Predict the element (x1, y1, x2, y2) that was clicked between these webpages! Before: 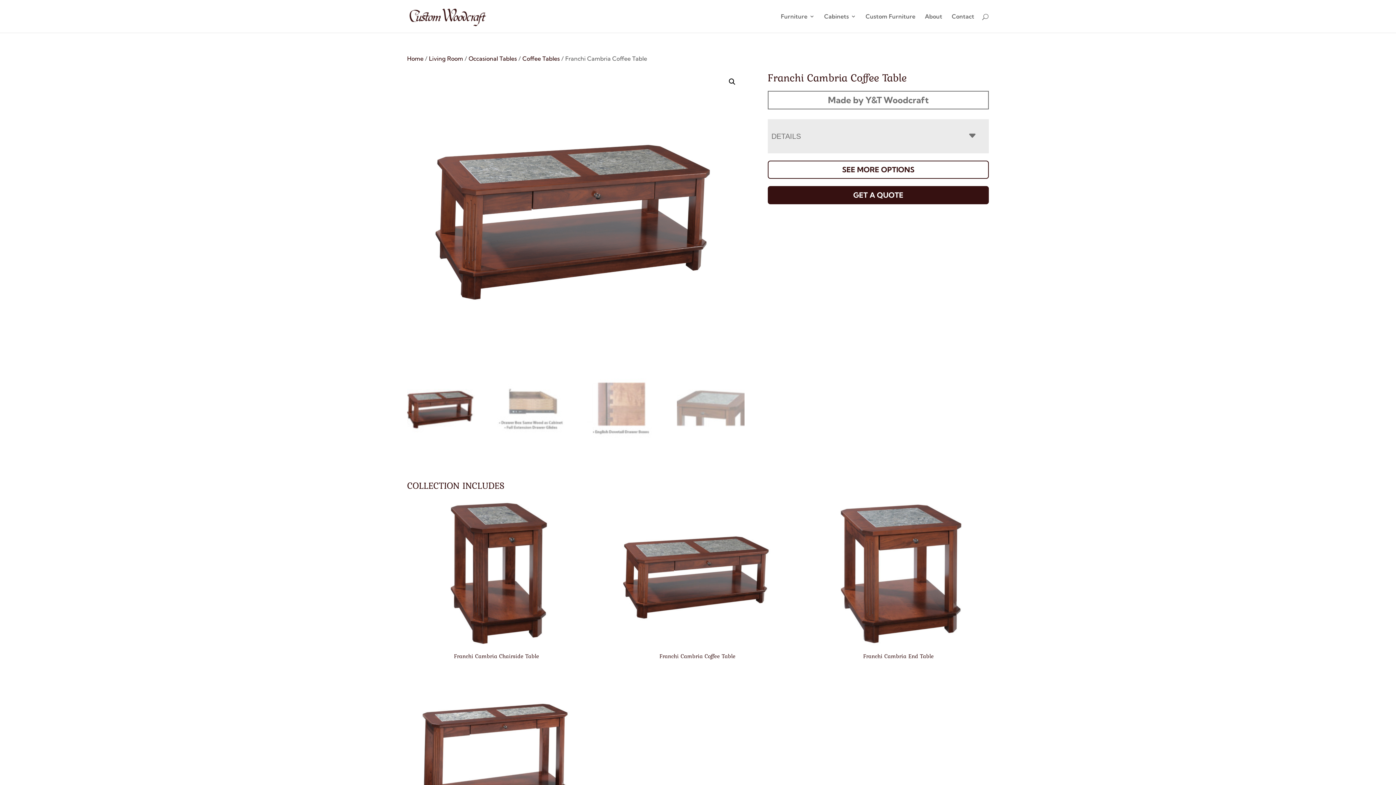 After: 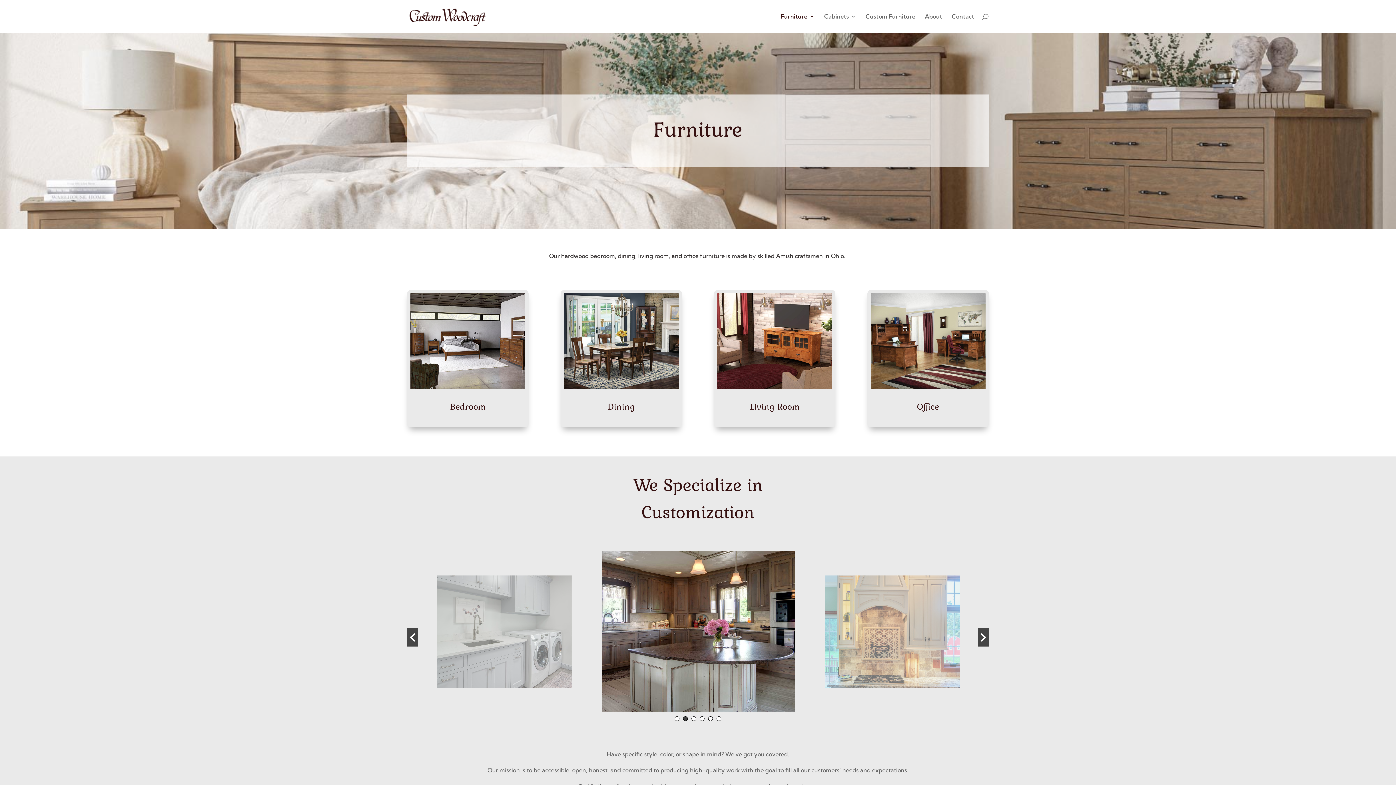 Action: bbox: (781, 13, 814, 32) label: Furniture